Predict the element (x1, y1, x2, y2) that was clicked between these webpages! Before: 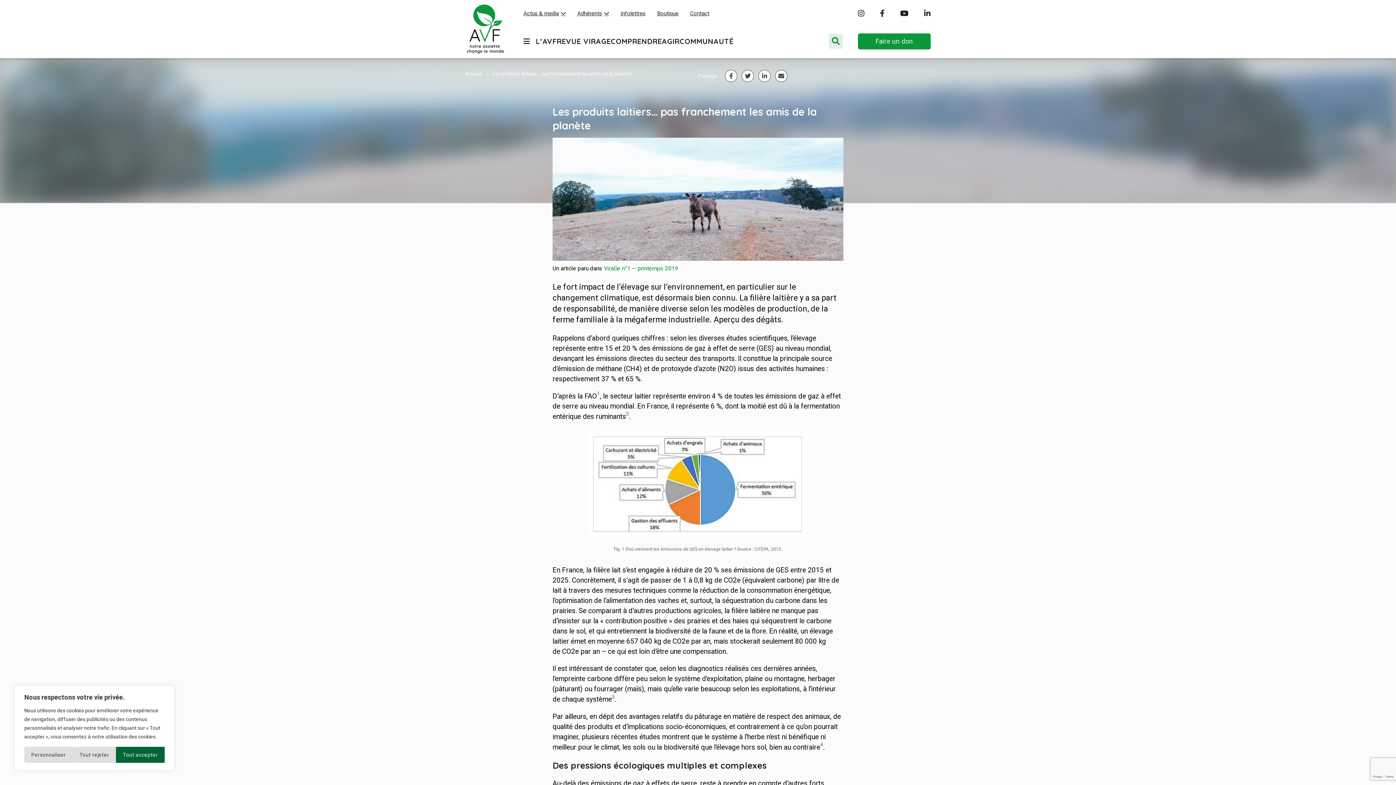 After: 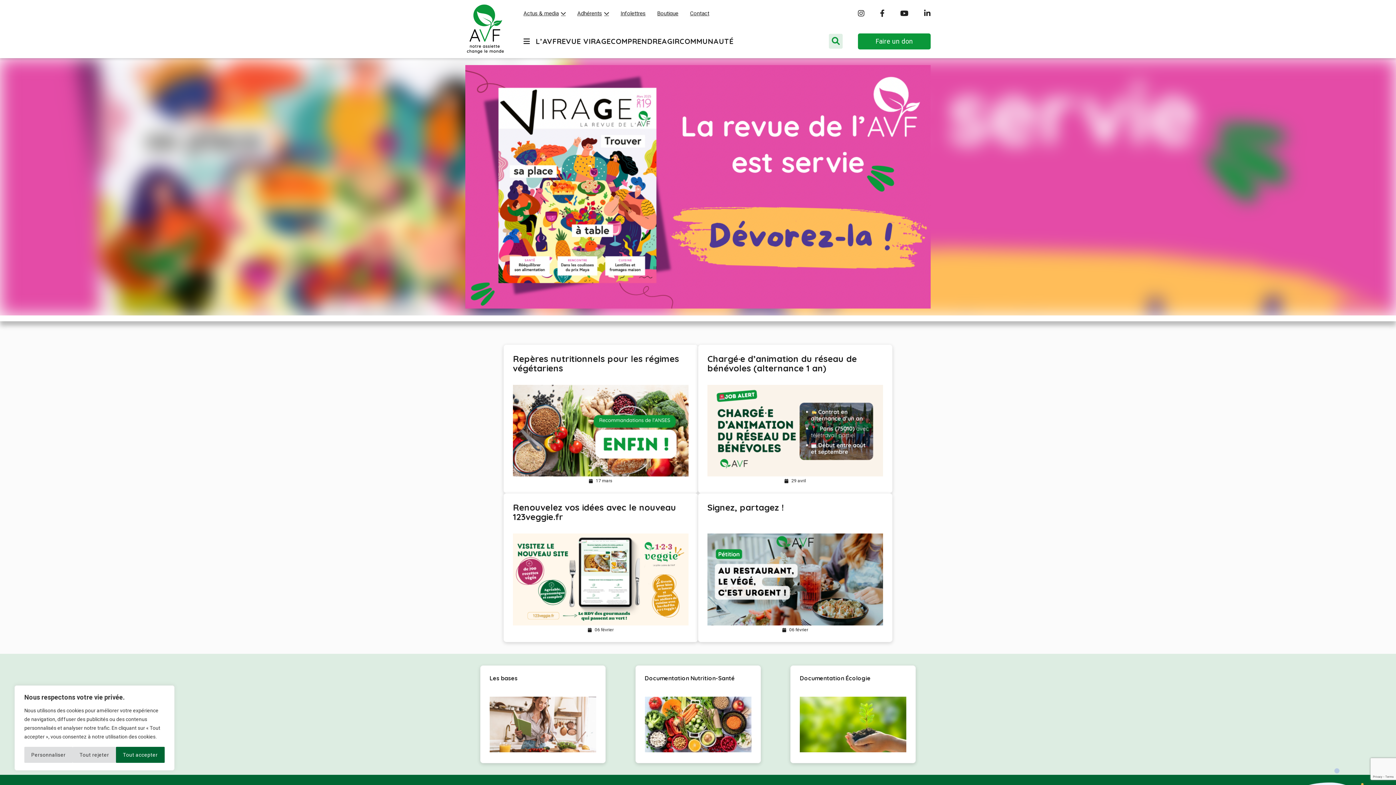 Action: bbox: (465, 2, 516, 55)